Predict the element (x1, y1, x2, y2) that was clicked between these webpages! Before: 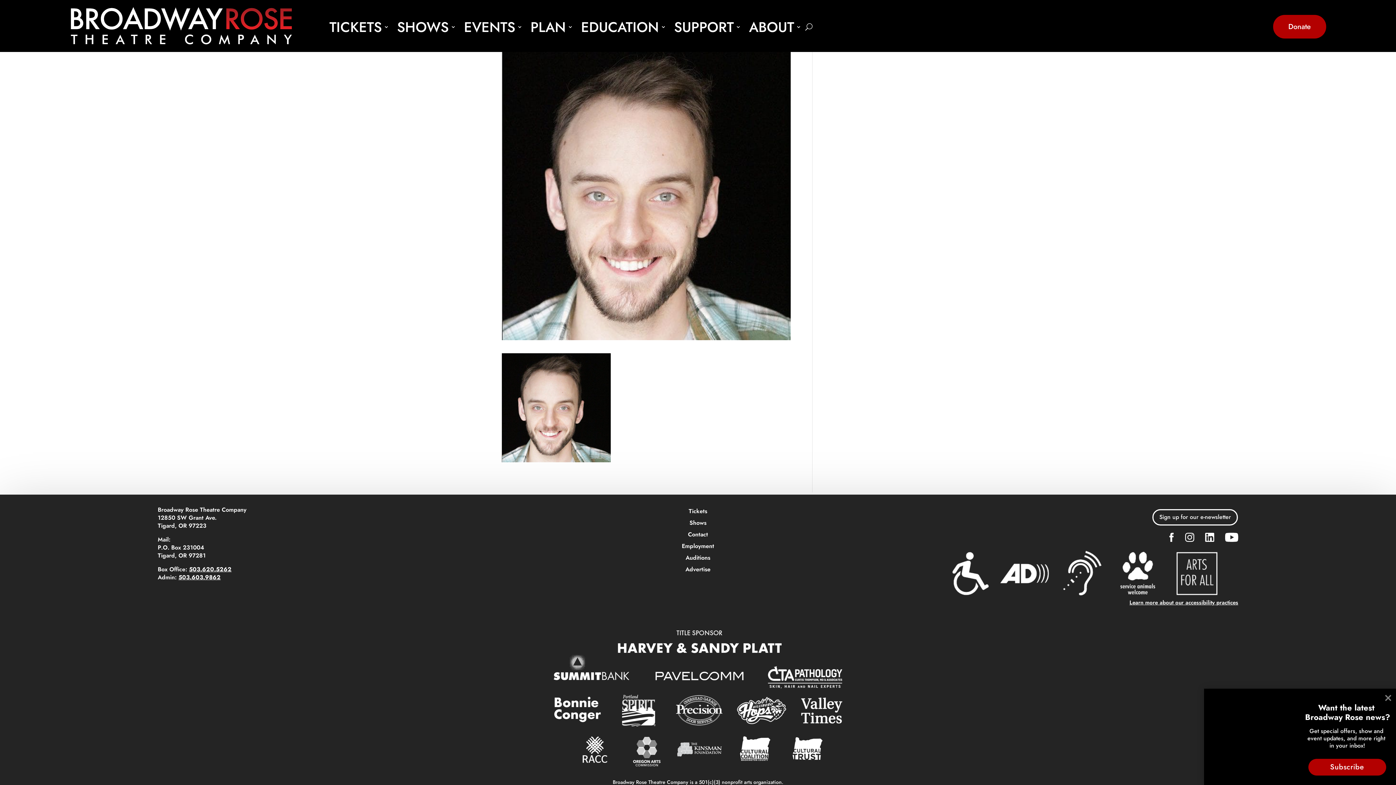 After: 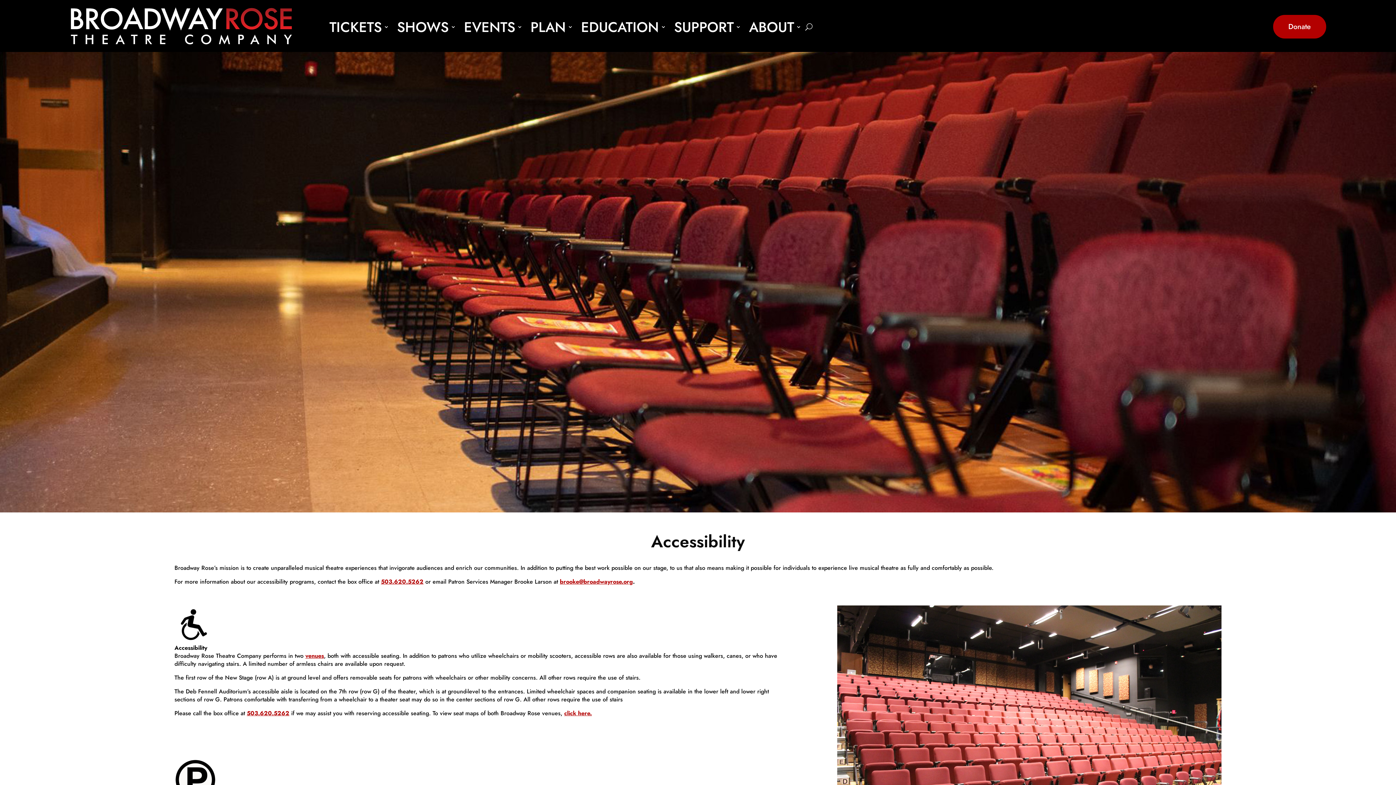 Action: bbox: (949, 592, 1221, 600)